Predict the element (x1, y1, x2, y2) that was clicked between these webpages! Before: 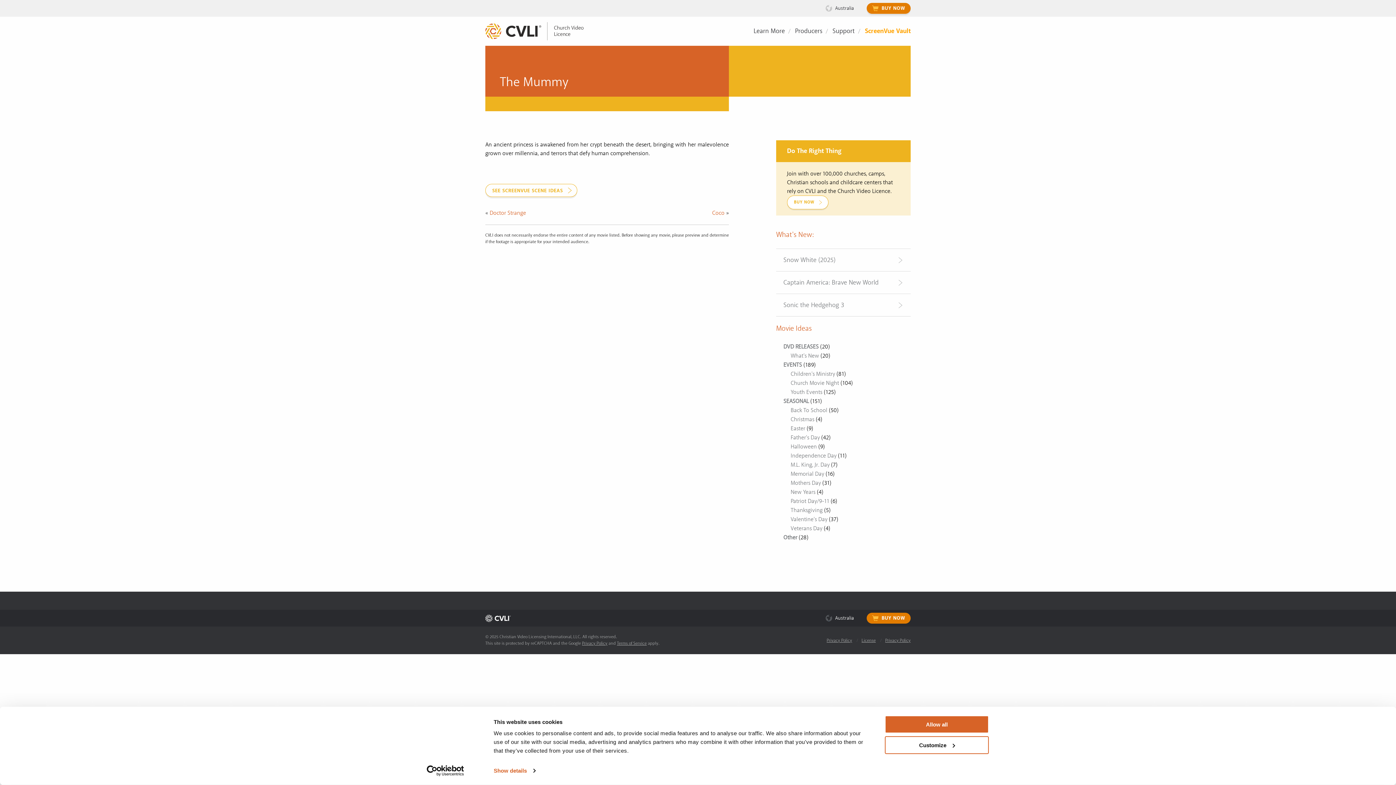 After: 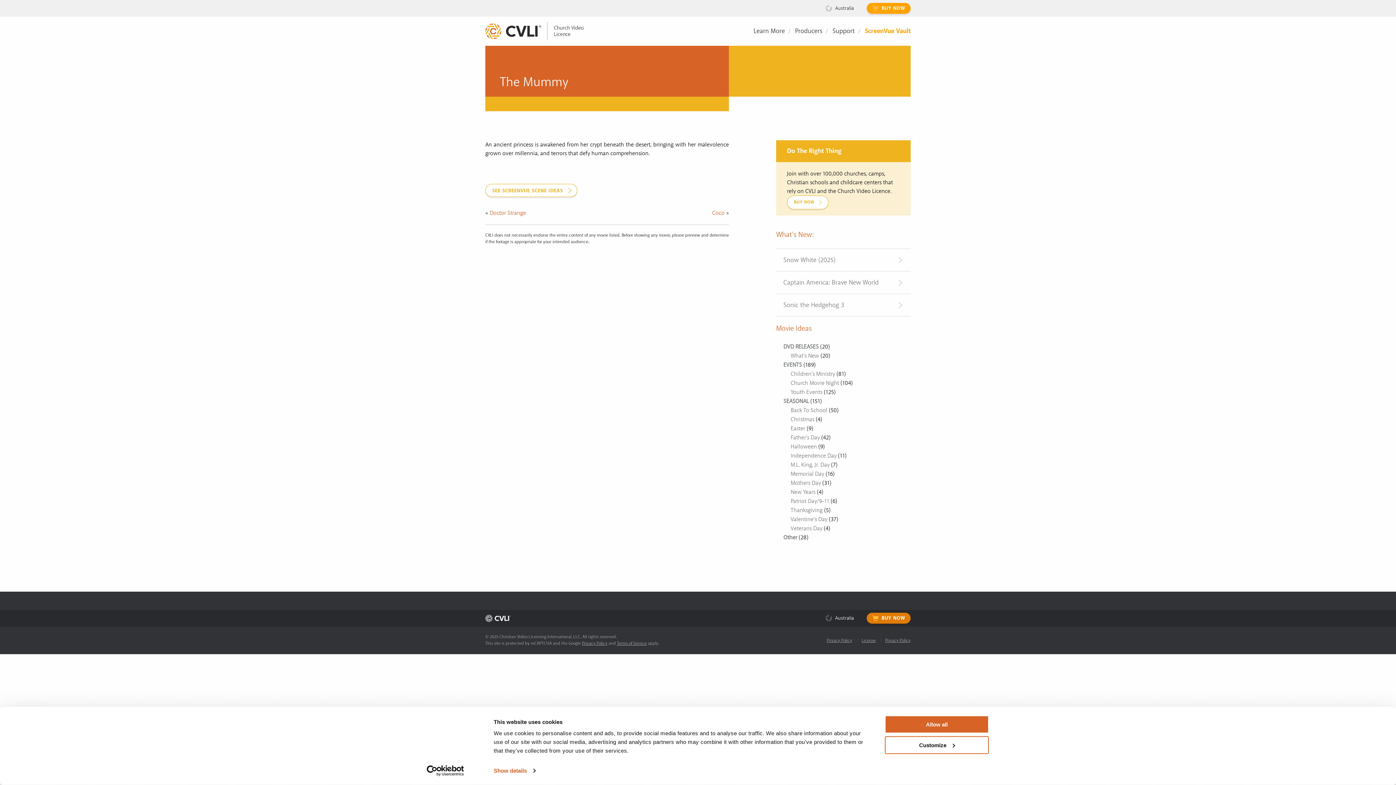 Action: bbox: (866, 2, 910, 13) label: BUY NOW